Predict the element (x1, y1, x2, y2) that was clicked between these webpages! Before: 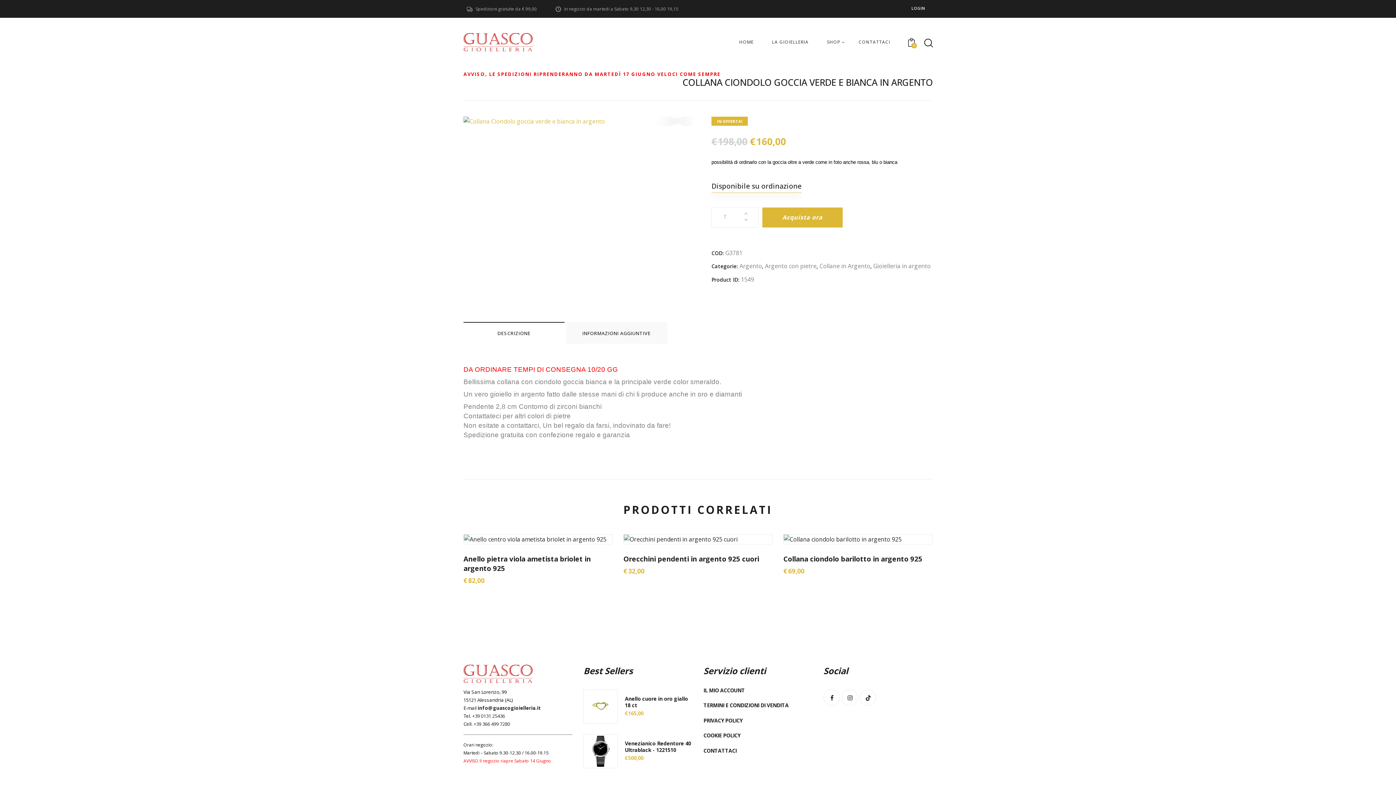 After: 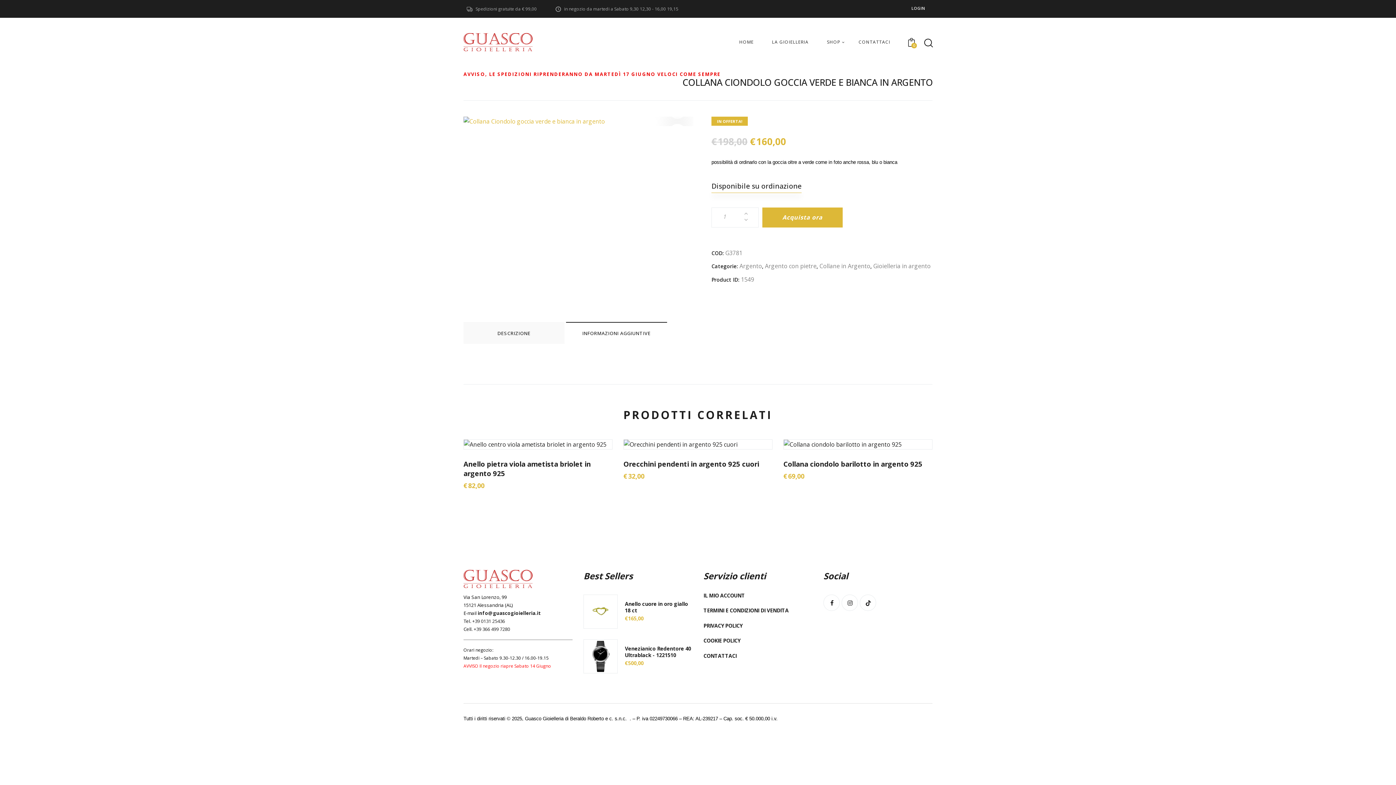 Action: bbox: (566, 322, 667, 343) label: INFORMAZIONI AGGIUNTIVE